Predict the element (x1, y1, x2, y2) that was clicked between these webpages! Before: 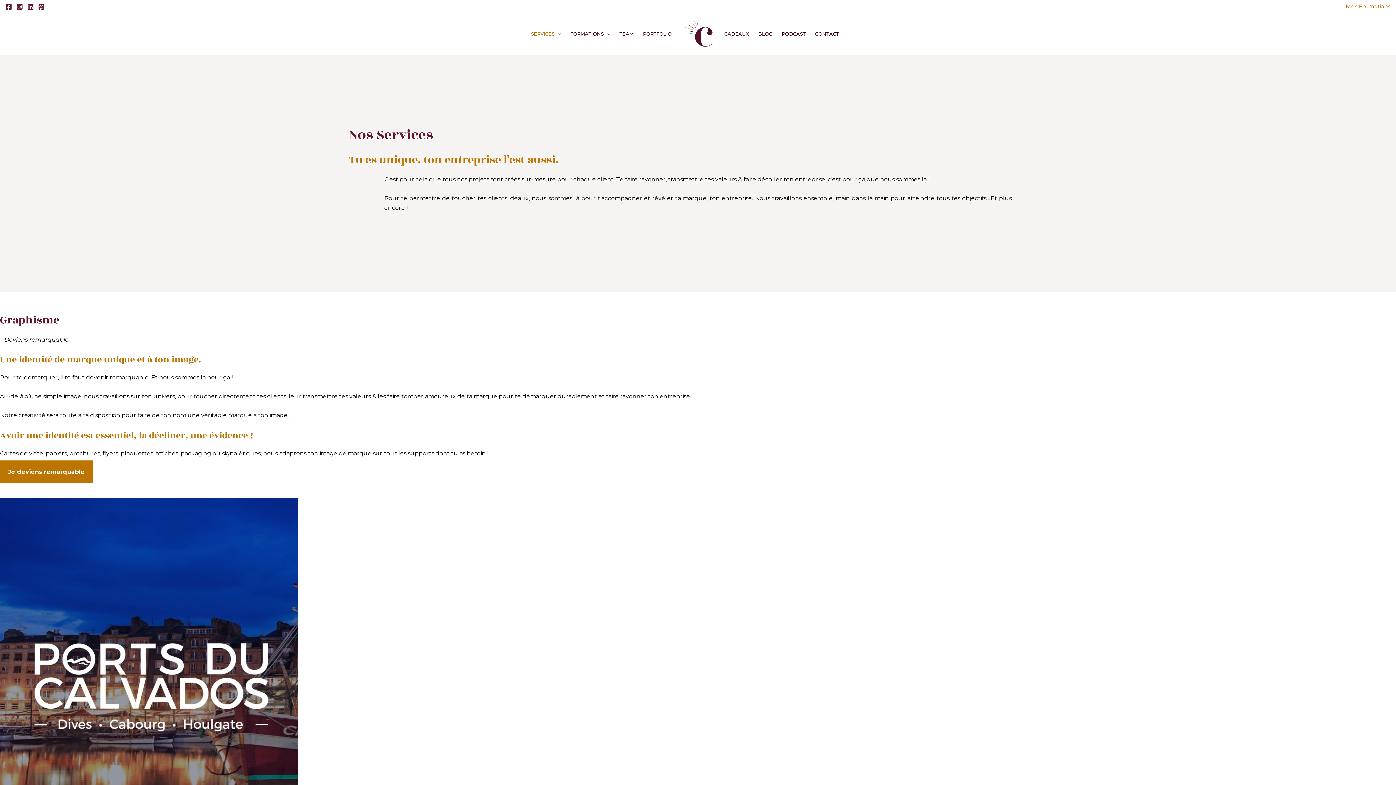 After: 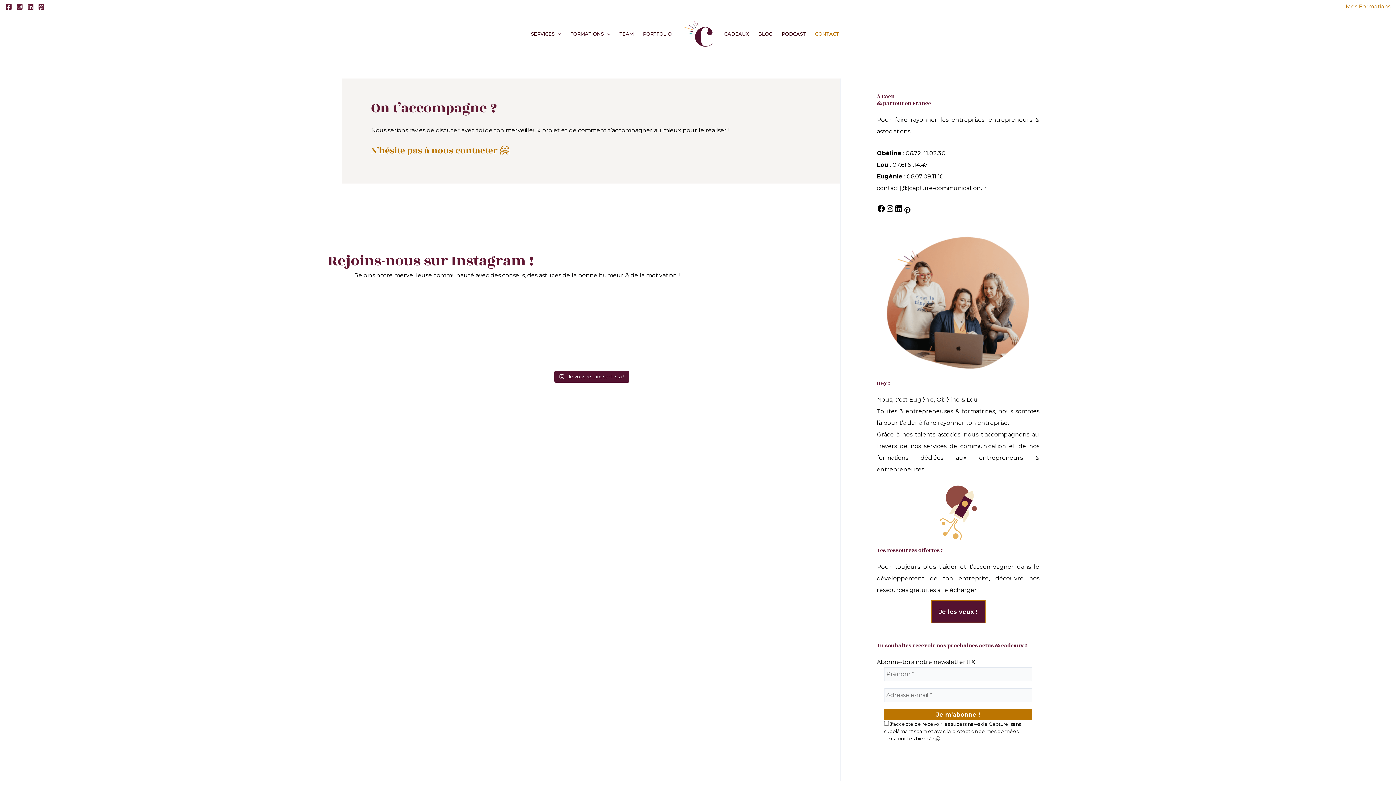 Action: label: CONTACT bbox: (810, 18, 843, 50)